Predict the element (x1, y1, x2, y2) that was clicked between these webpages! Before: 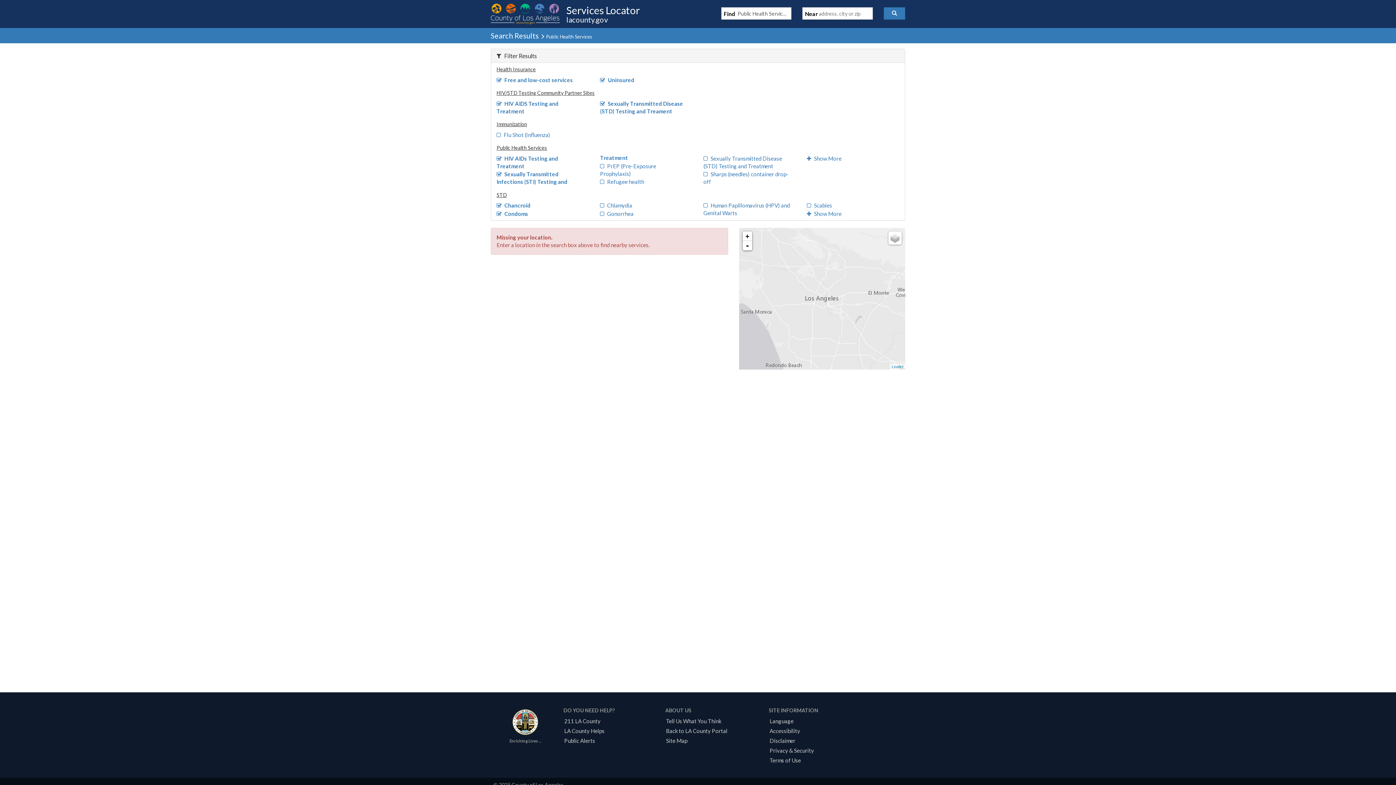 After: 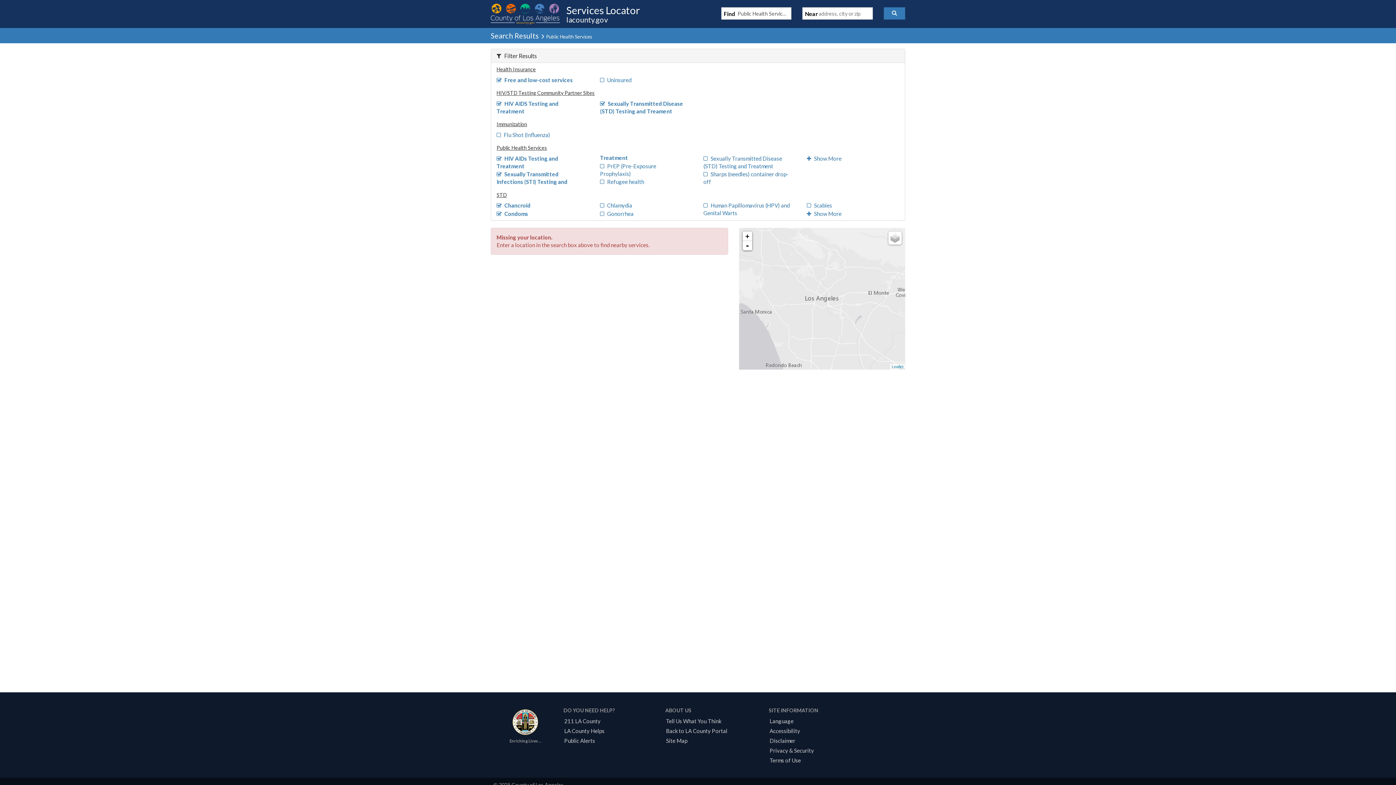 Action: bbox: (600, 76, 634, 83) label: Uninsured